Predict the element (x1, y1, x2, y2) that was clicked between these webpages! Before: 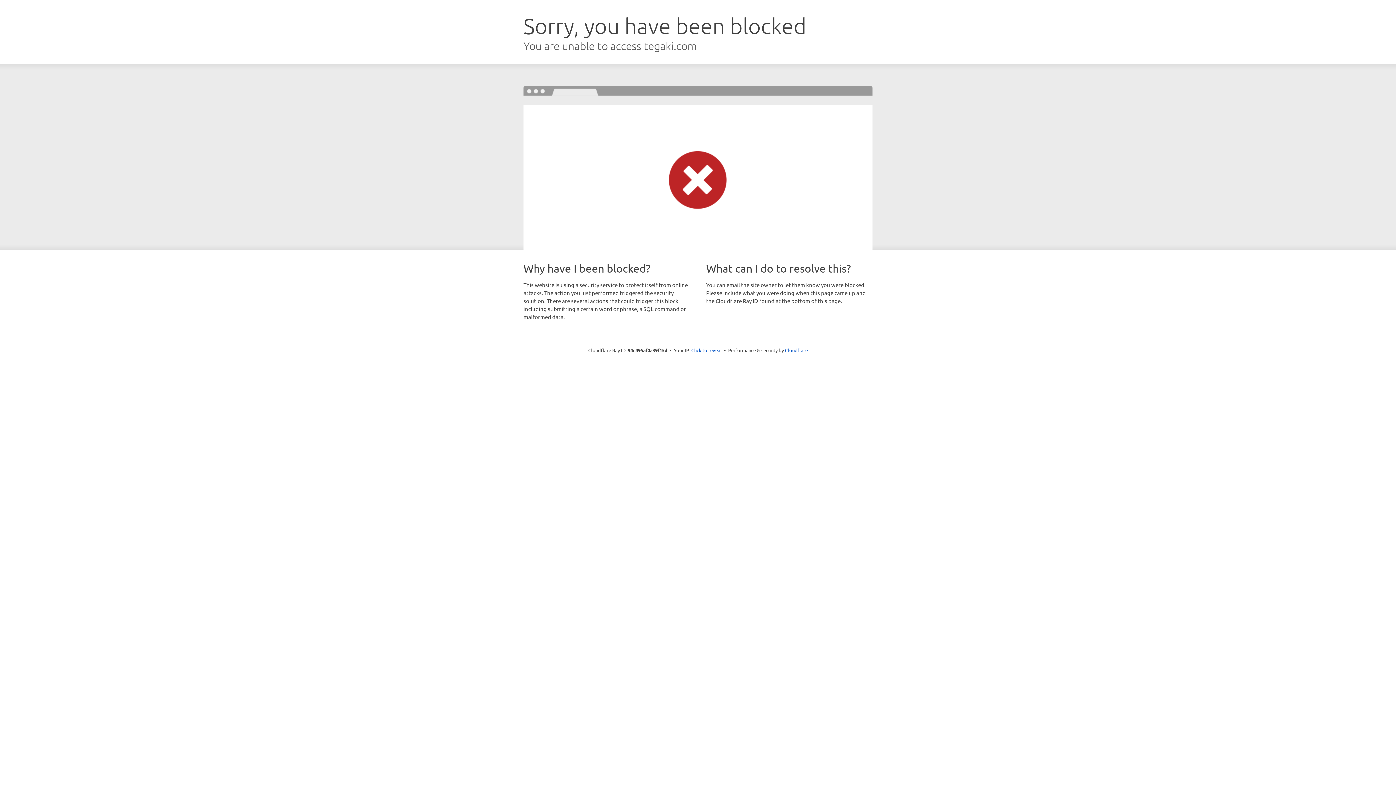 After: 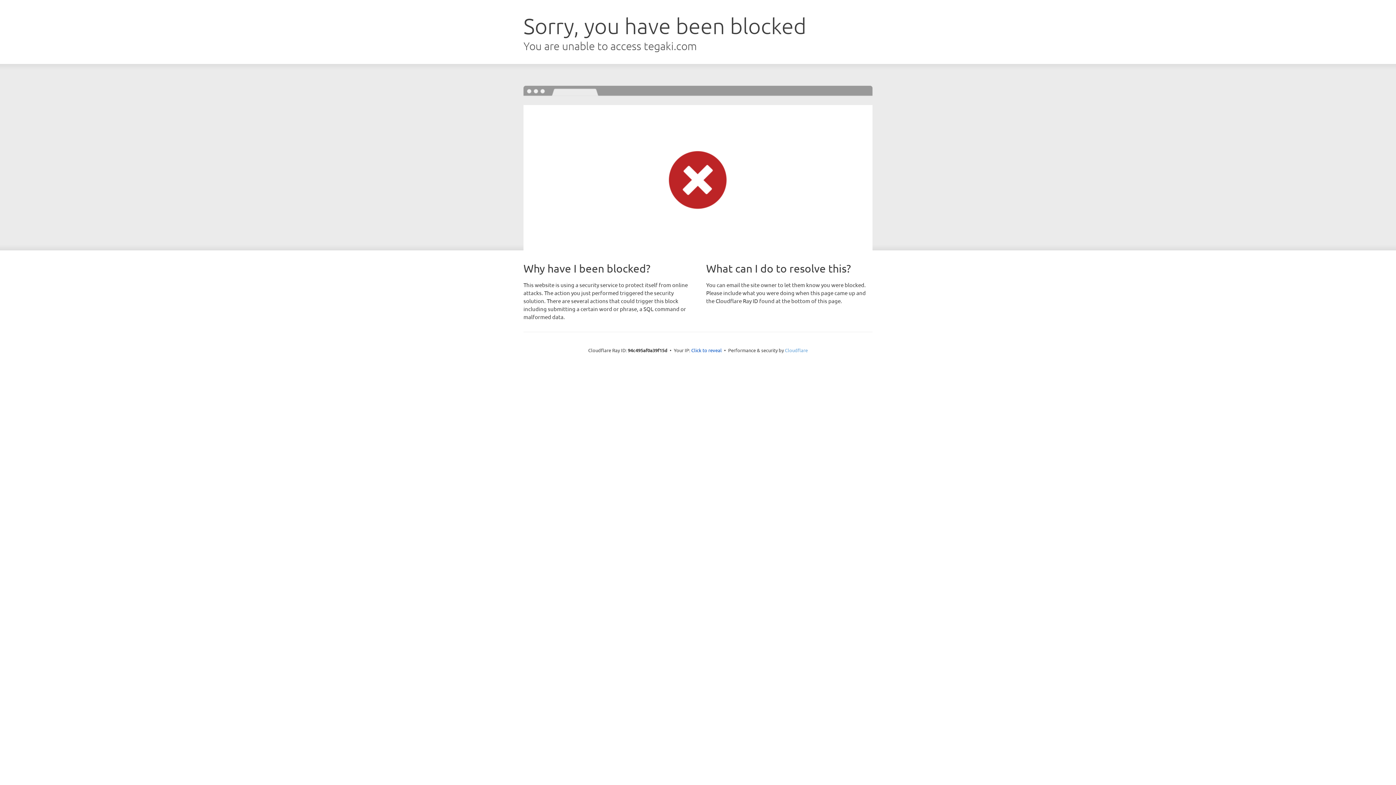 Action: label: Cloudflare bbox: (785, 347, 808, 353)